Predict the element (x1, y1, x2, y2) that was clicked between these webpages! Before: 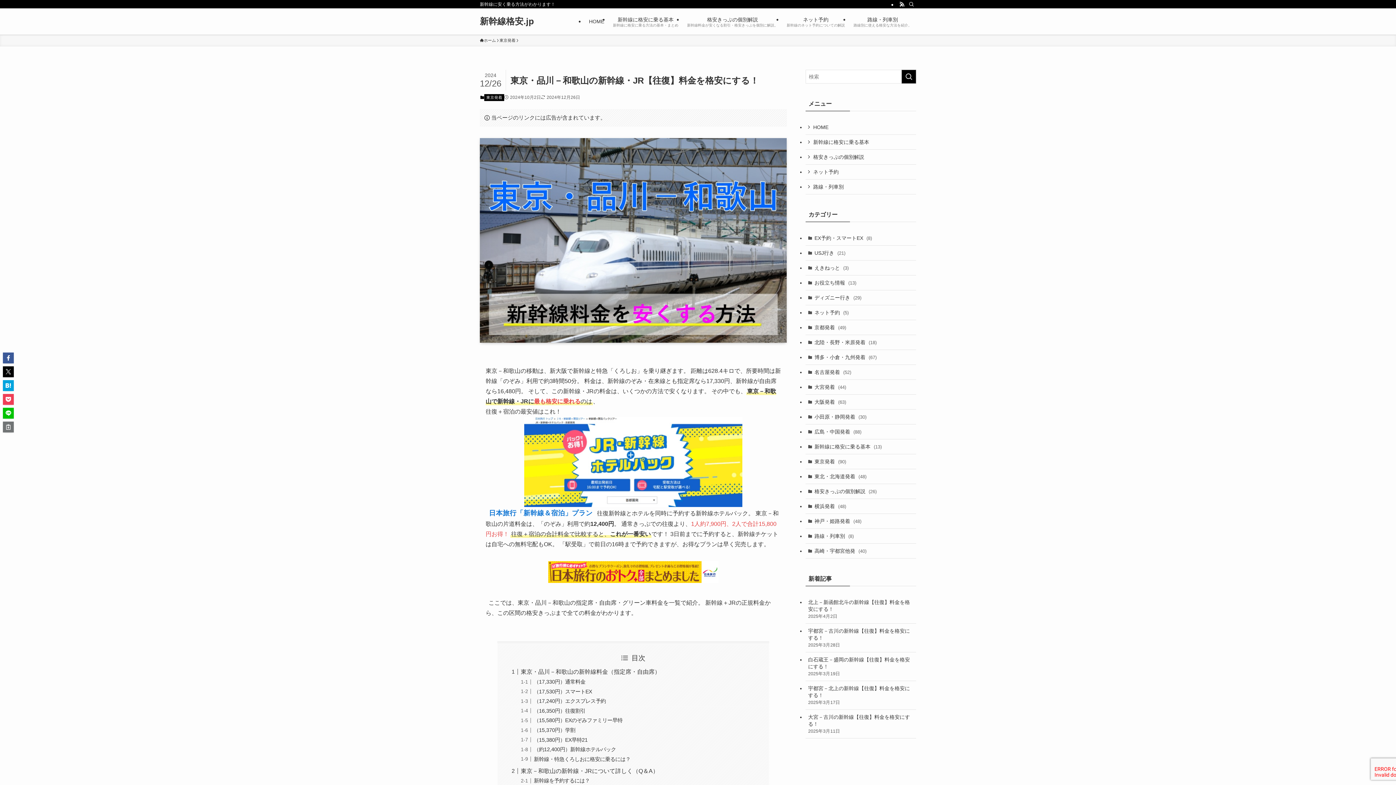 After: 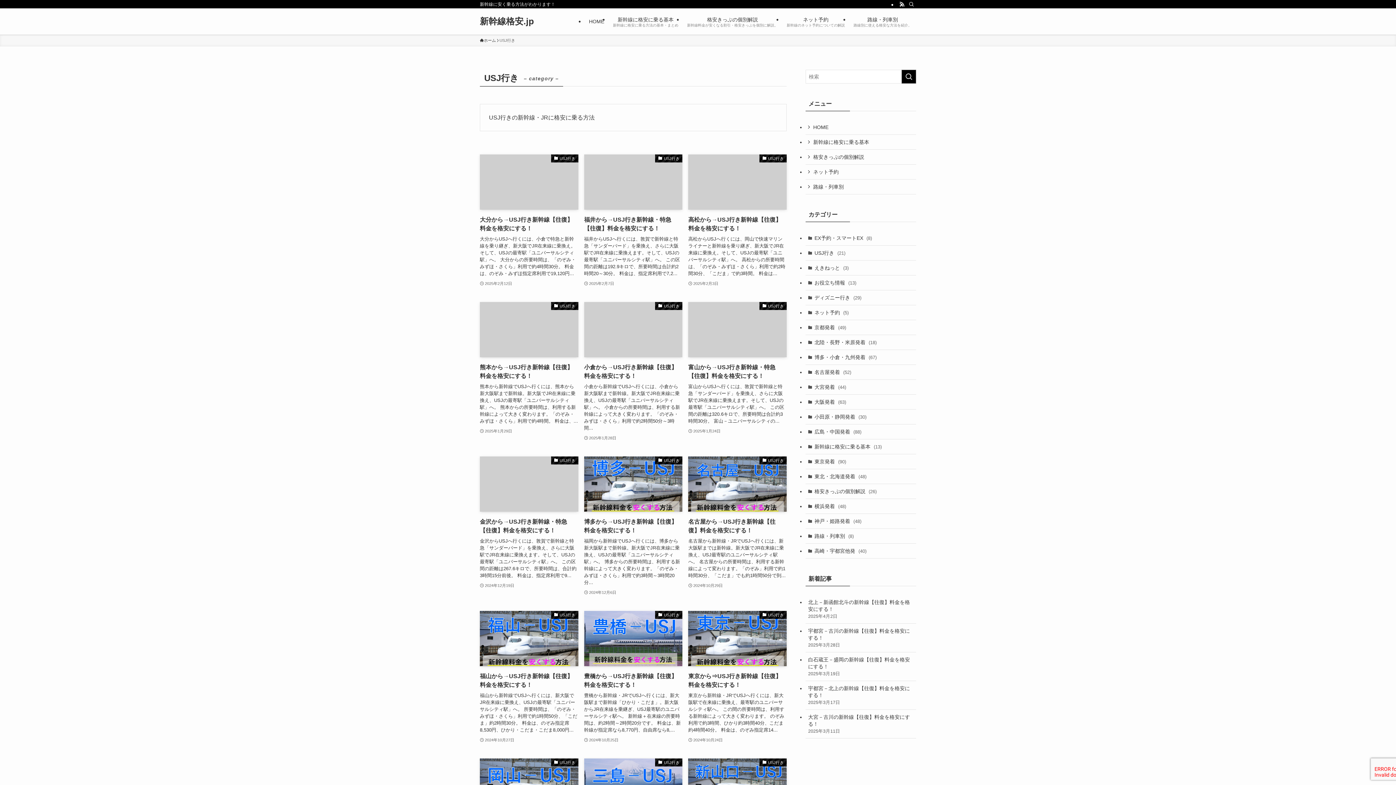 Action: label: USJ行き (21) bbox: (805, 245, 916, 260)